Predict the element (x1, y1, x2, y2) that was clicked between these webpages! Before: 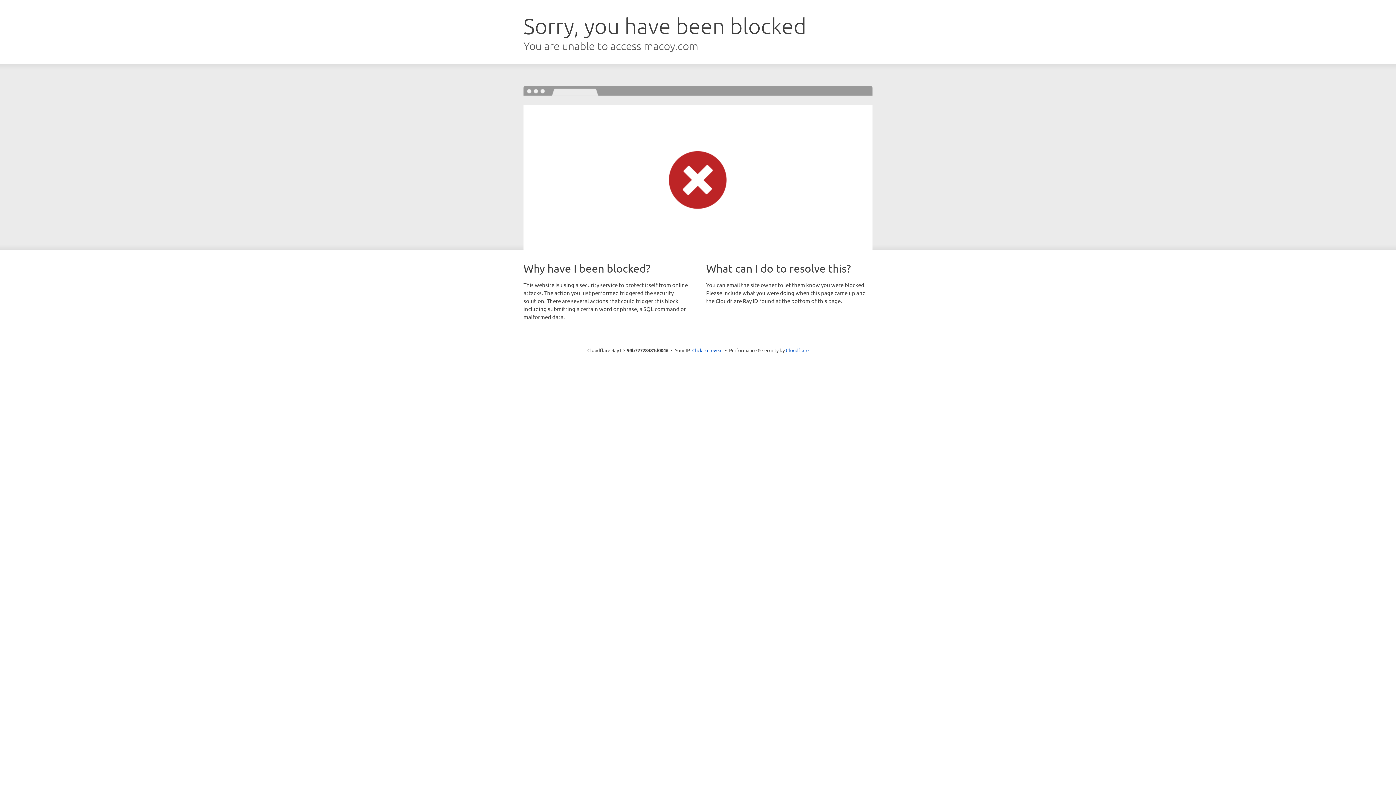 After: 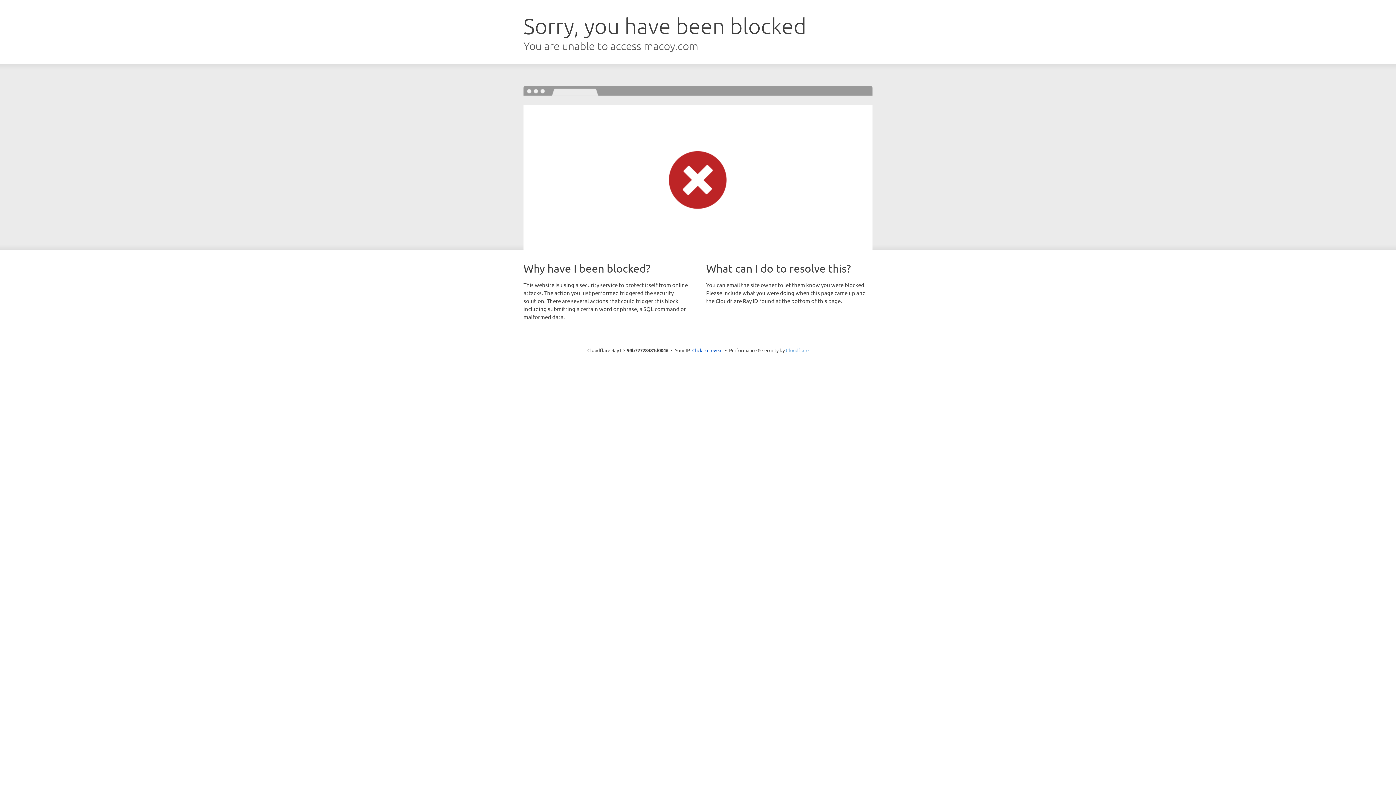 Action: label: Cloudflare bbox: (786, 347, 808, 353)